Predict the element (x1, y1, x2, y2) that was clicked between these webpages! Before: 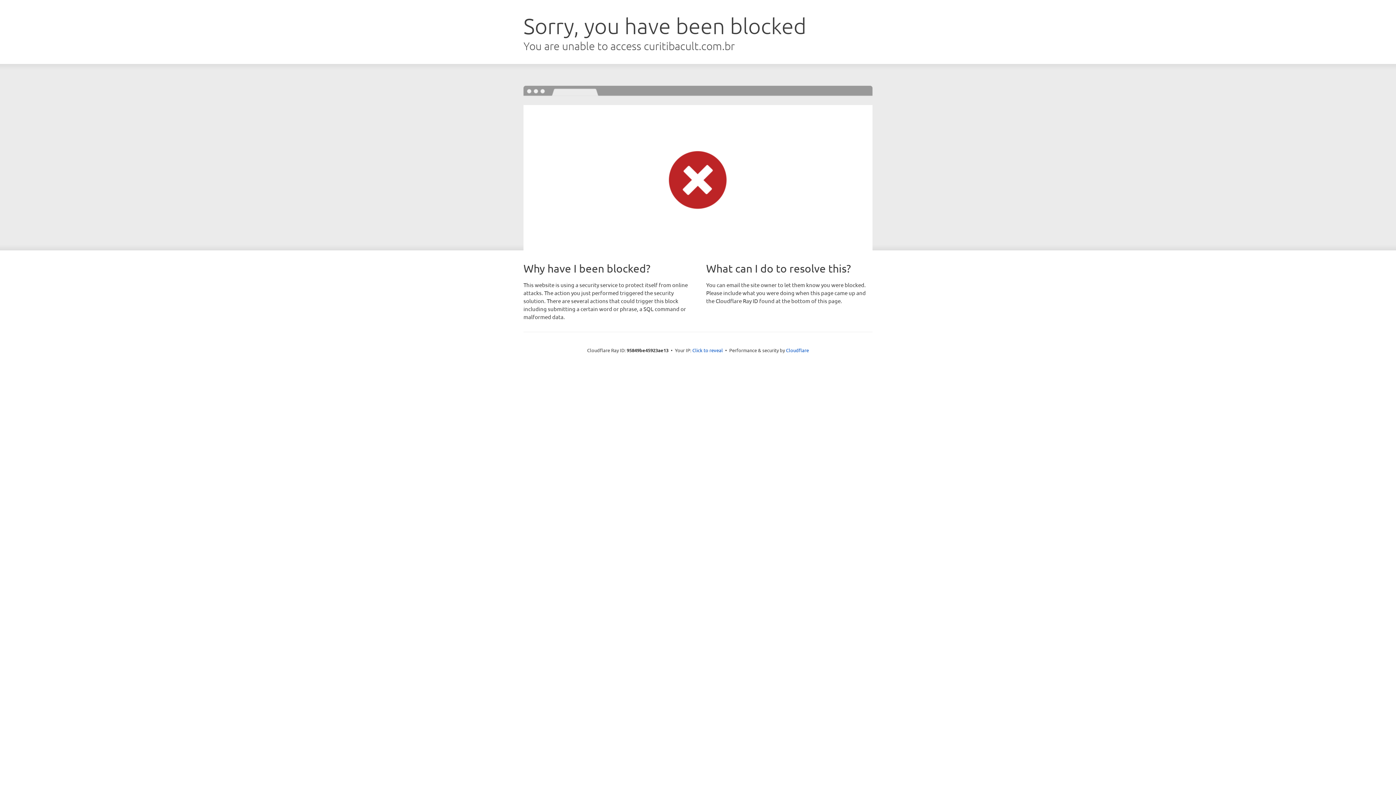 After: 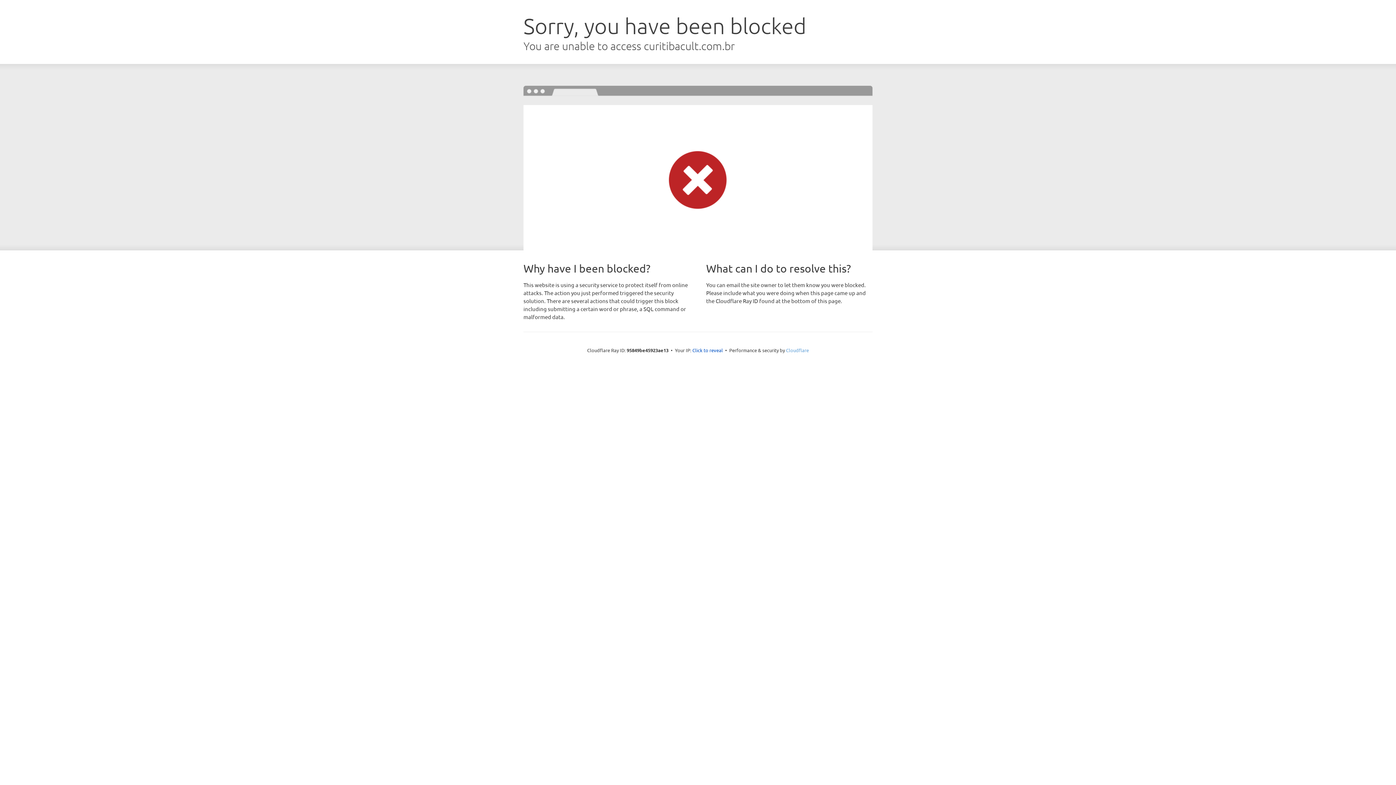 Action: bbox: (786, 347, 809, 353) label: Cloudflare